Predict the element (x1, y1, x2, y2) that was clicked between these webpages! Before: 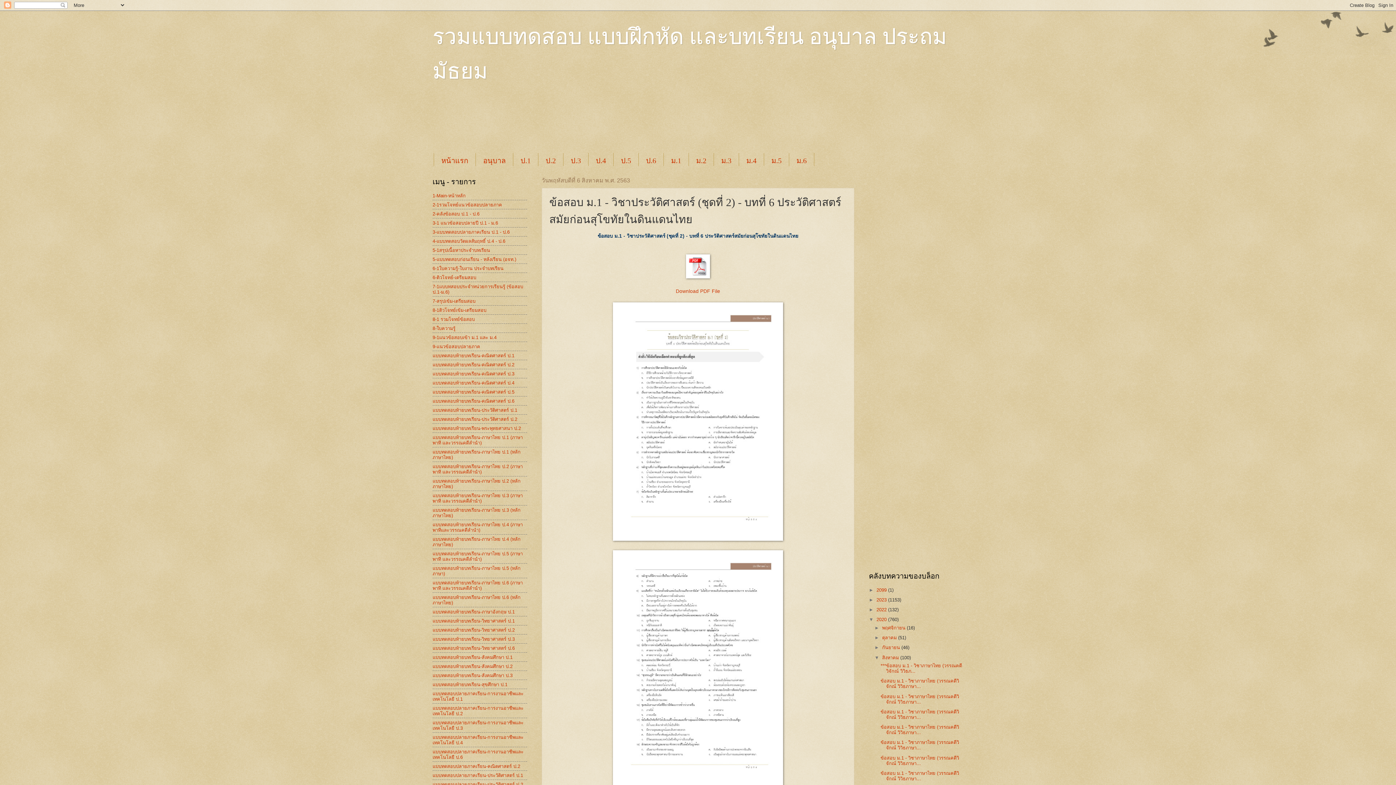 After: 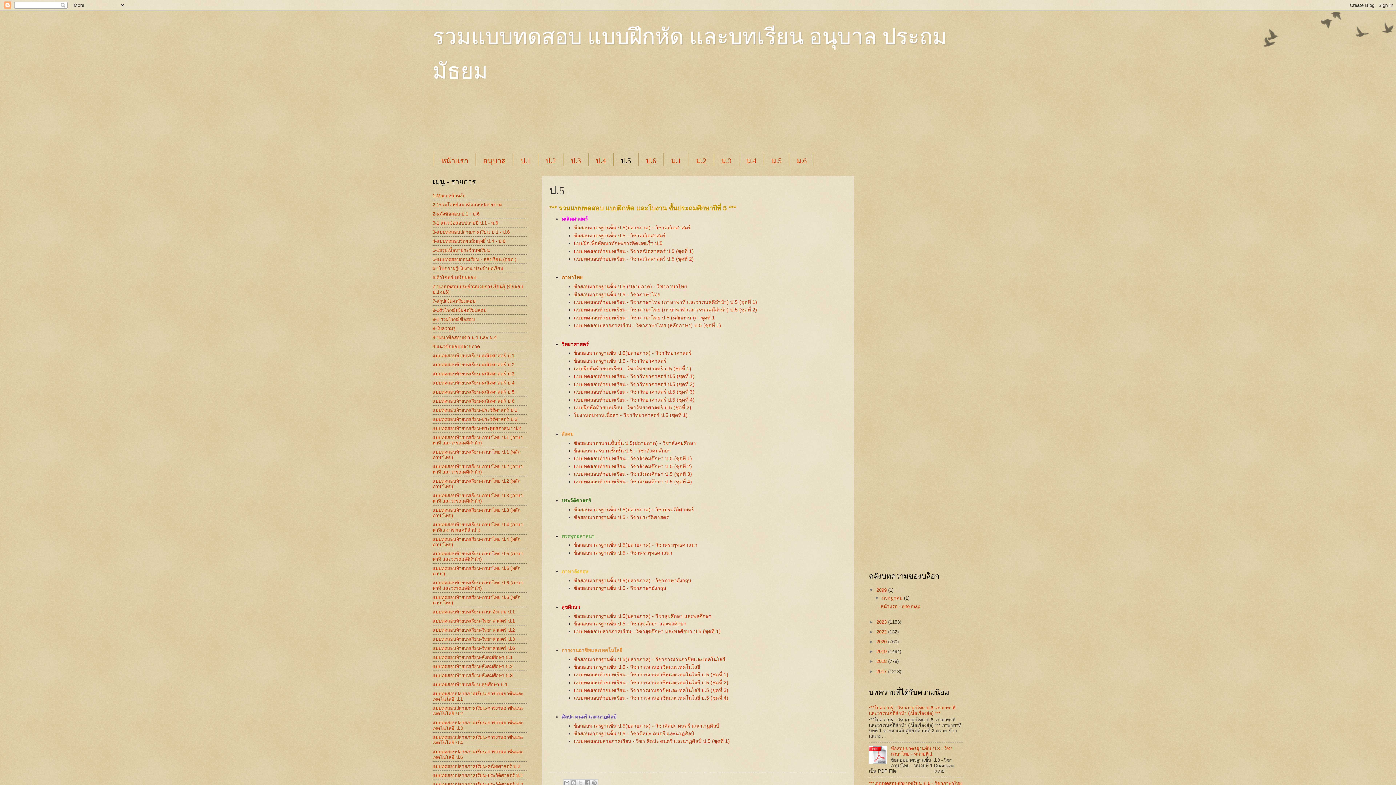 Action: bbox: (613, 153, 638, 168) label: ป.5